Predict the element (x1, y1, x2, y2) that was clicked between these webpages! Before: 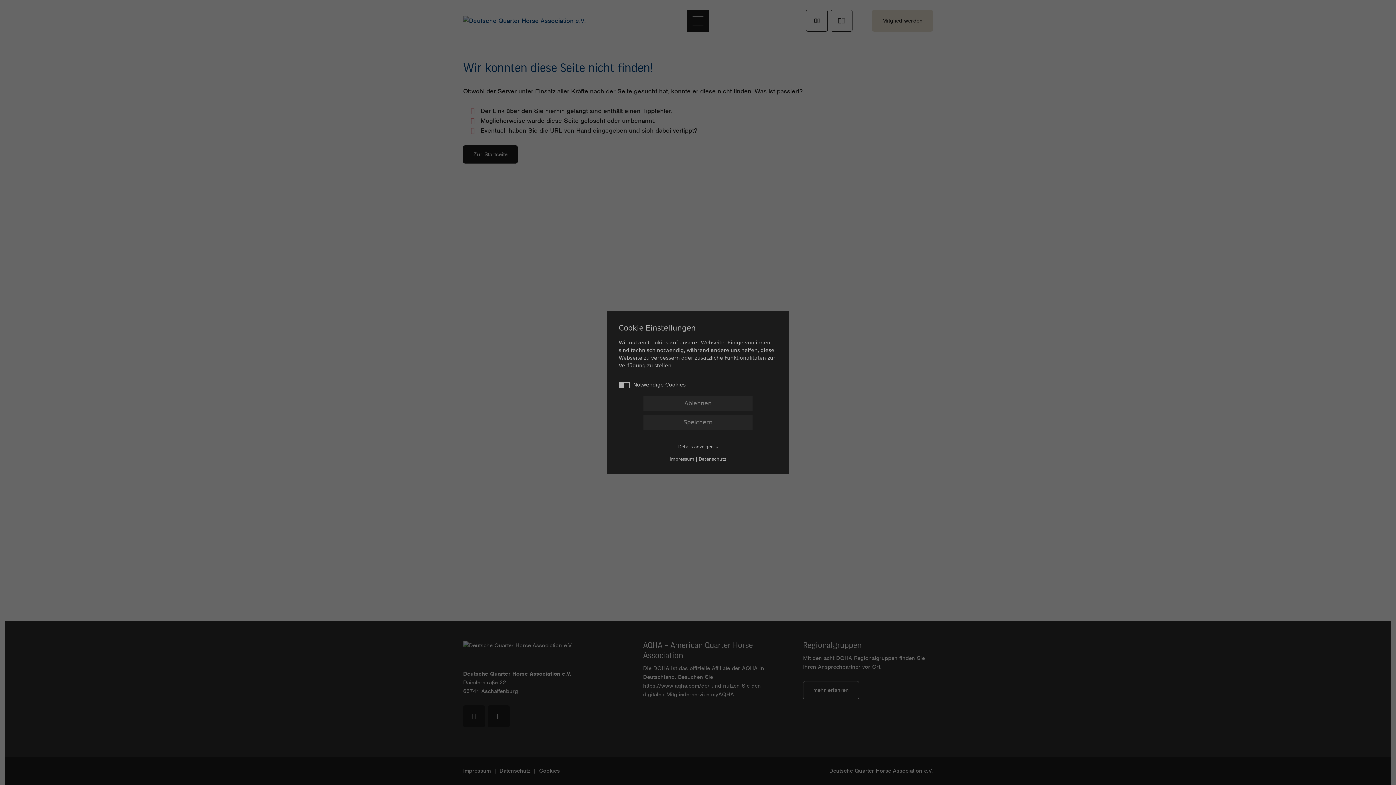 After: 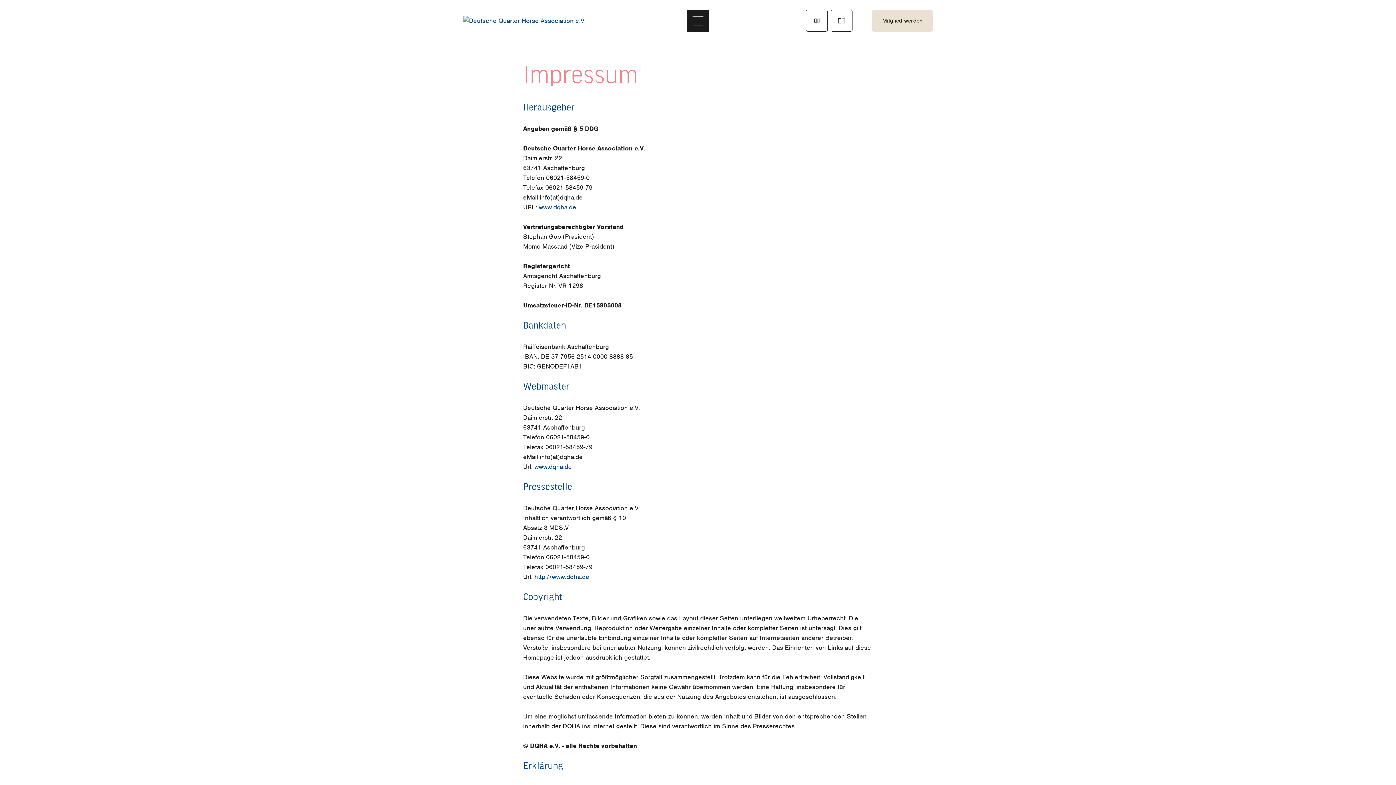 Action: bbox: (669, 456, 694, 462) label: Impressum